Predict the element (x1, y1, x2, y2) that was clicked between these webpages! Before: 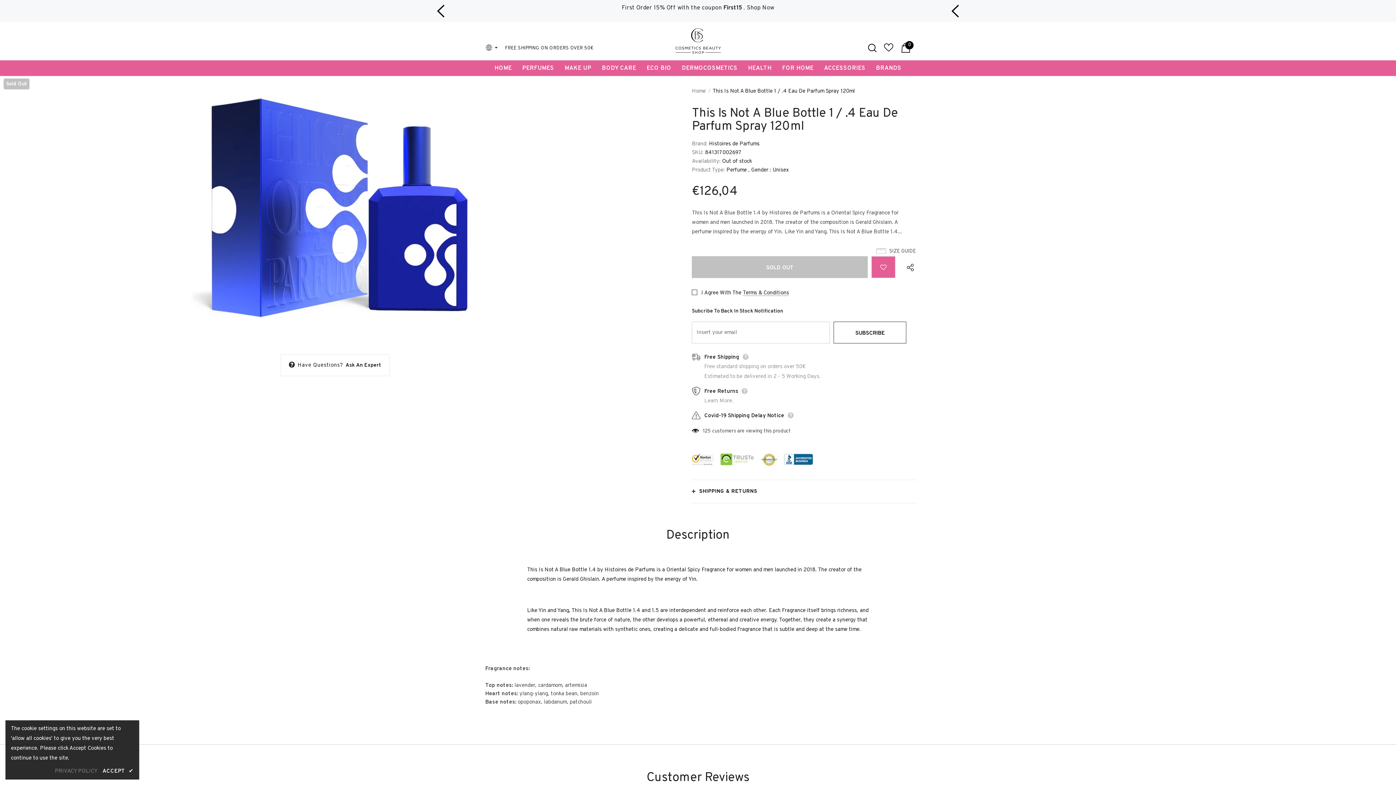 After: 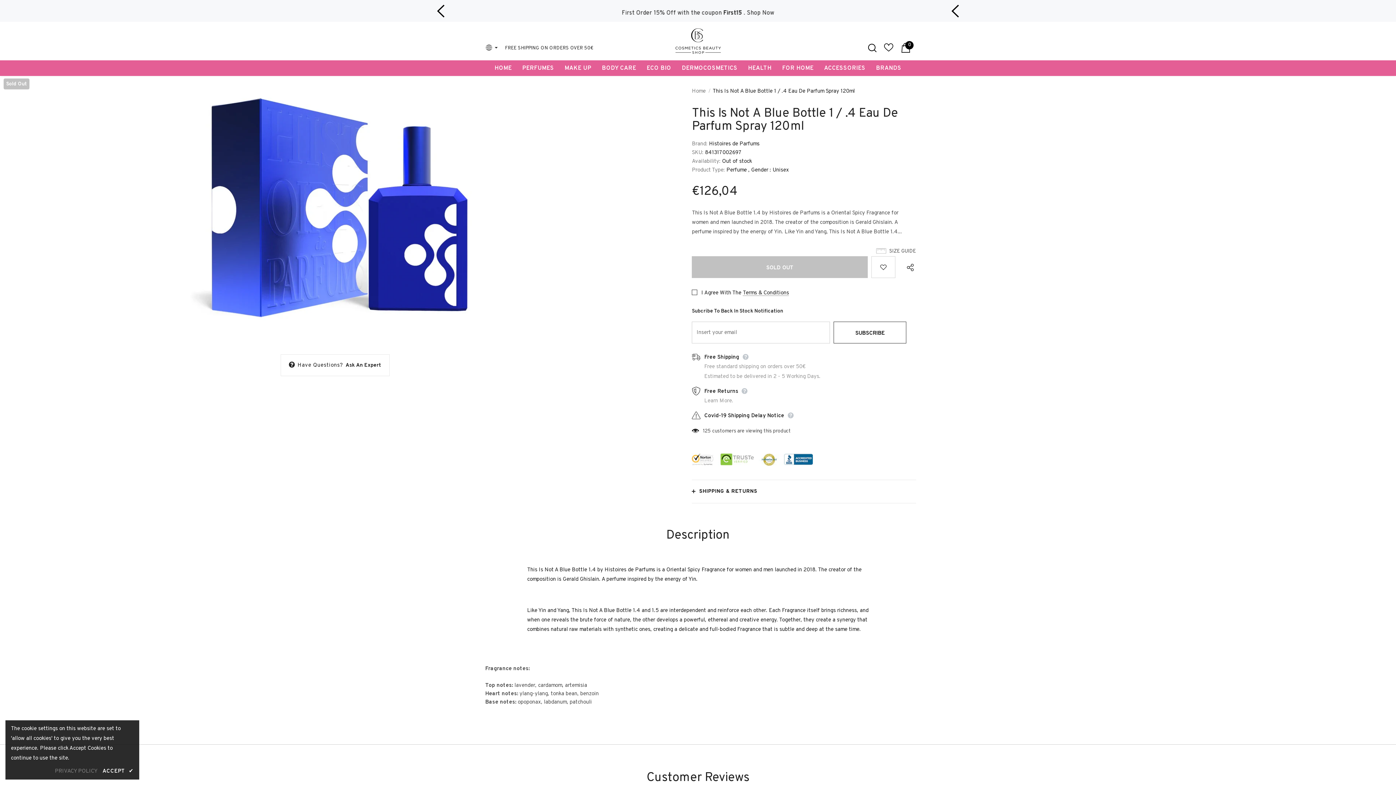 Action: label: Wish Lists bbox: (871, 256, 895, 278)